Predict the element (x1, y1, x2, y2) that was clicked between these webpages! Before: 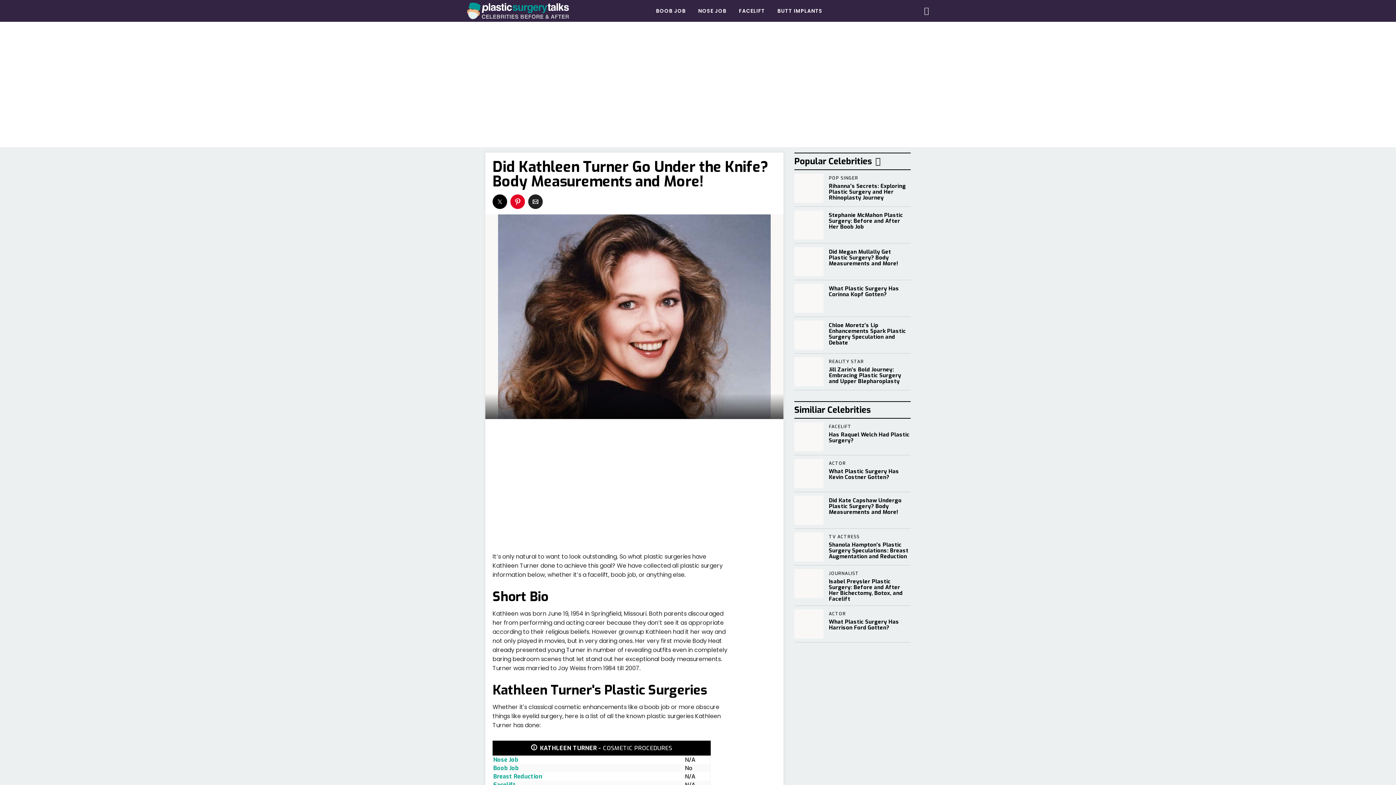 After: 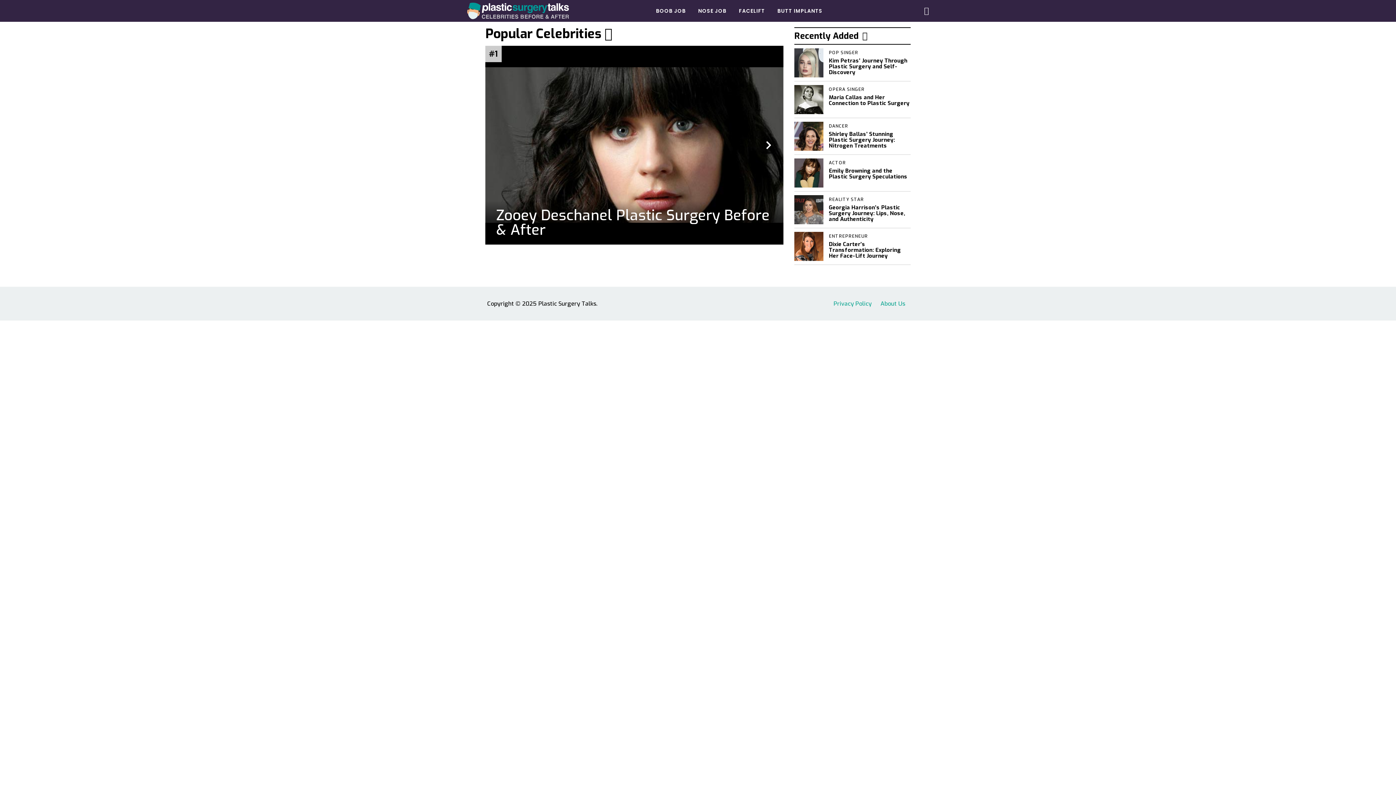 Action: bbox: (467, 0, 569, 21)